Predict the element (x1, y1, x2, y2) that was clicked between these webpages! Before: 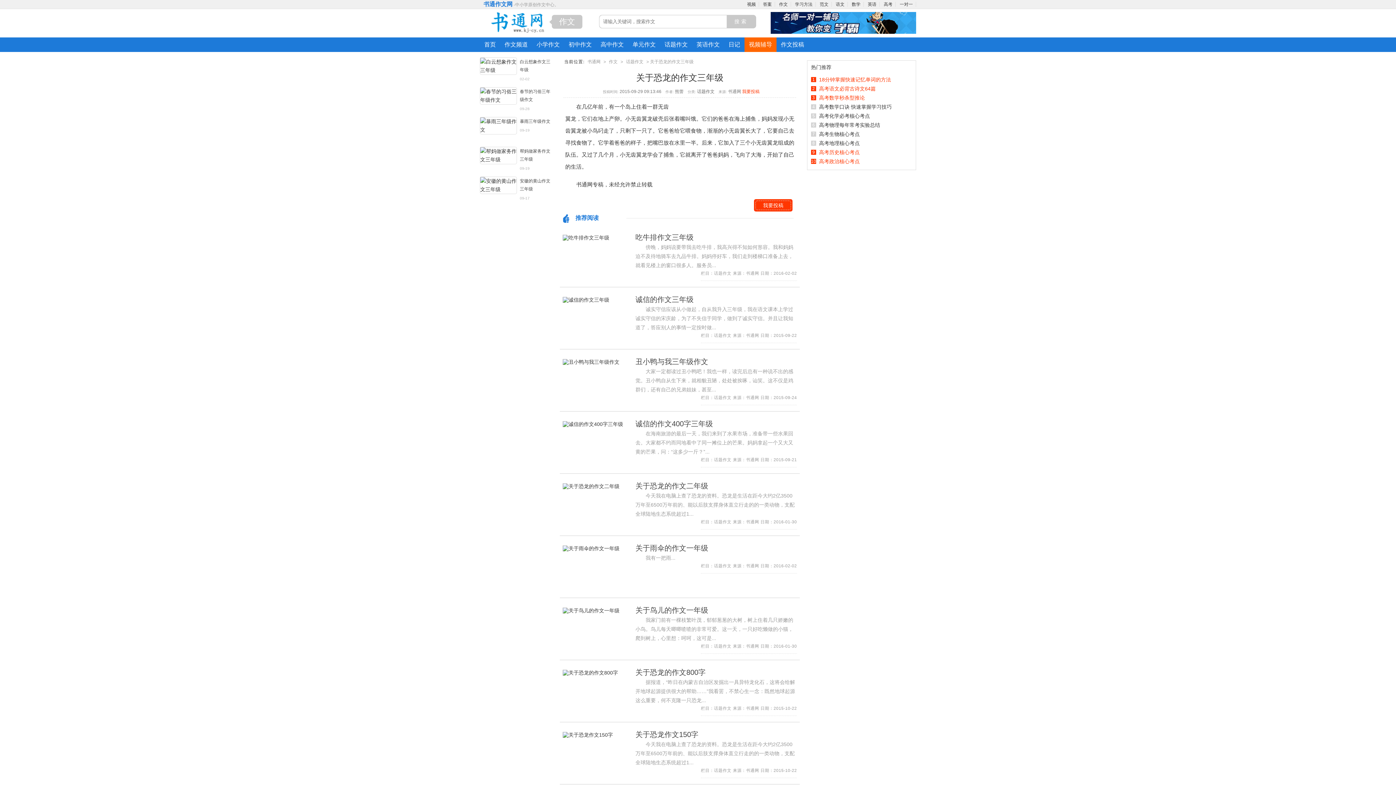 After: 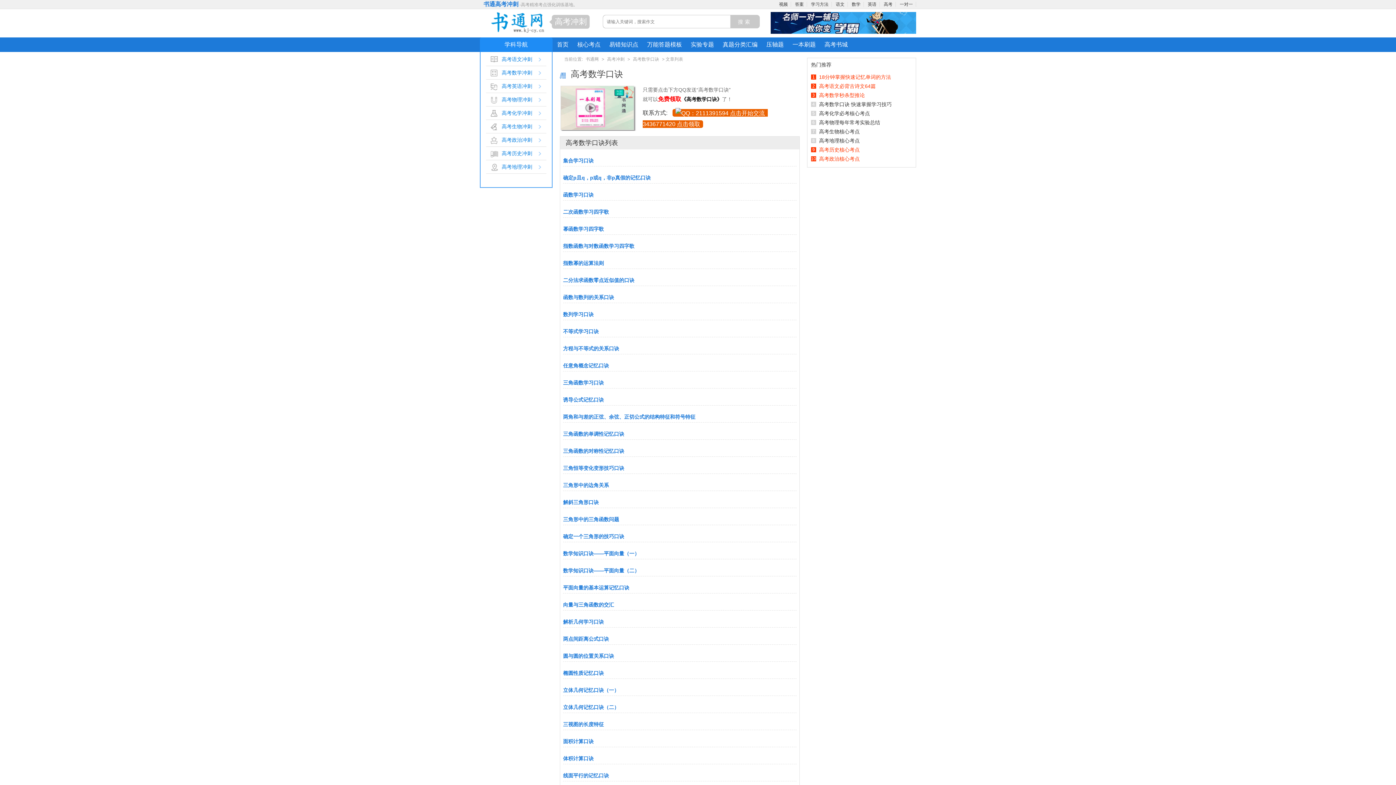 Action: label: 高考数学口诀 快速掌握学习技巧 bbox: (819, 104, 892, 109)